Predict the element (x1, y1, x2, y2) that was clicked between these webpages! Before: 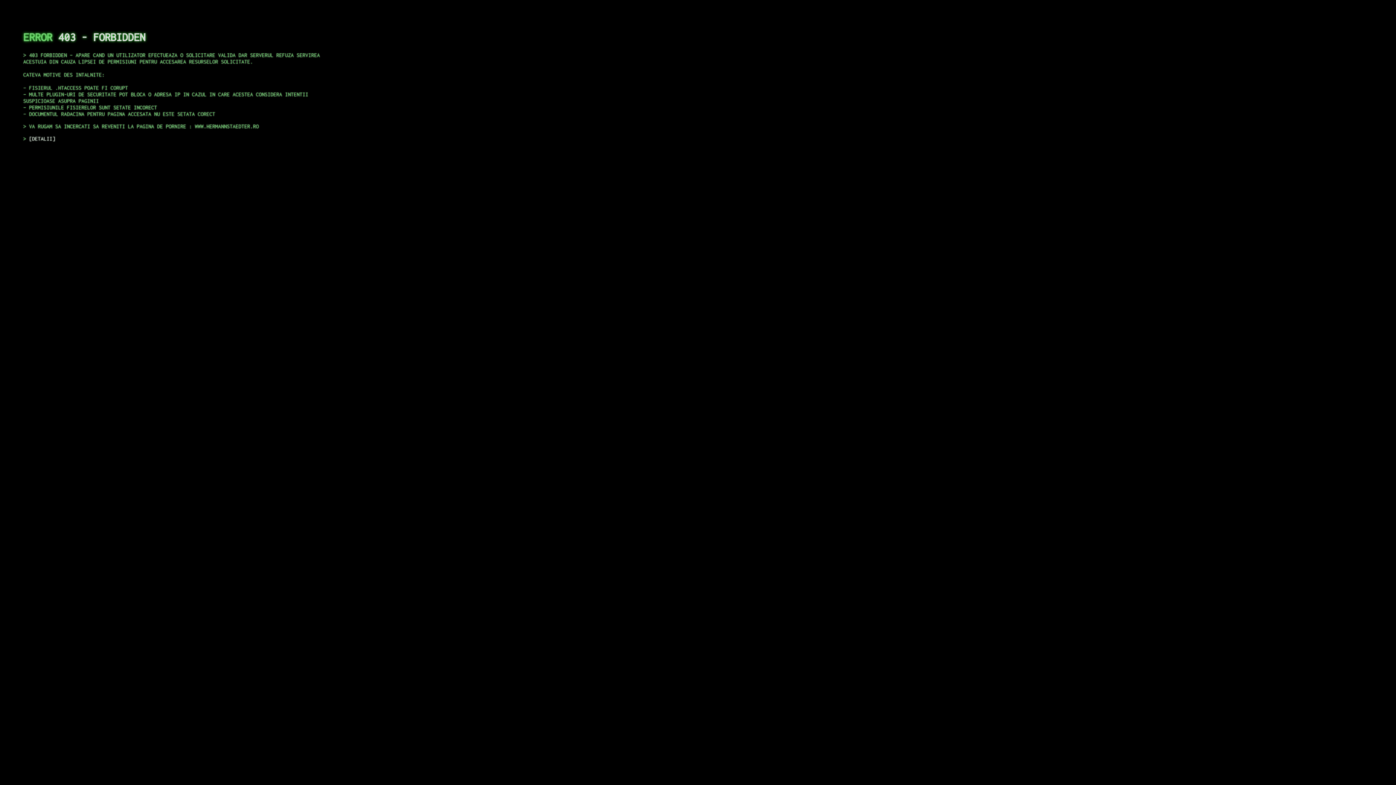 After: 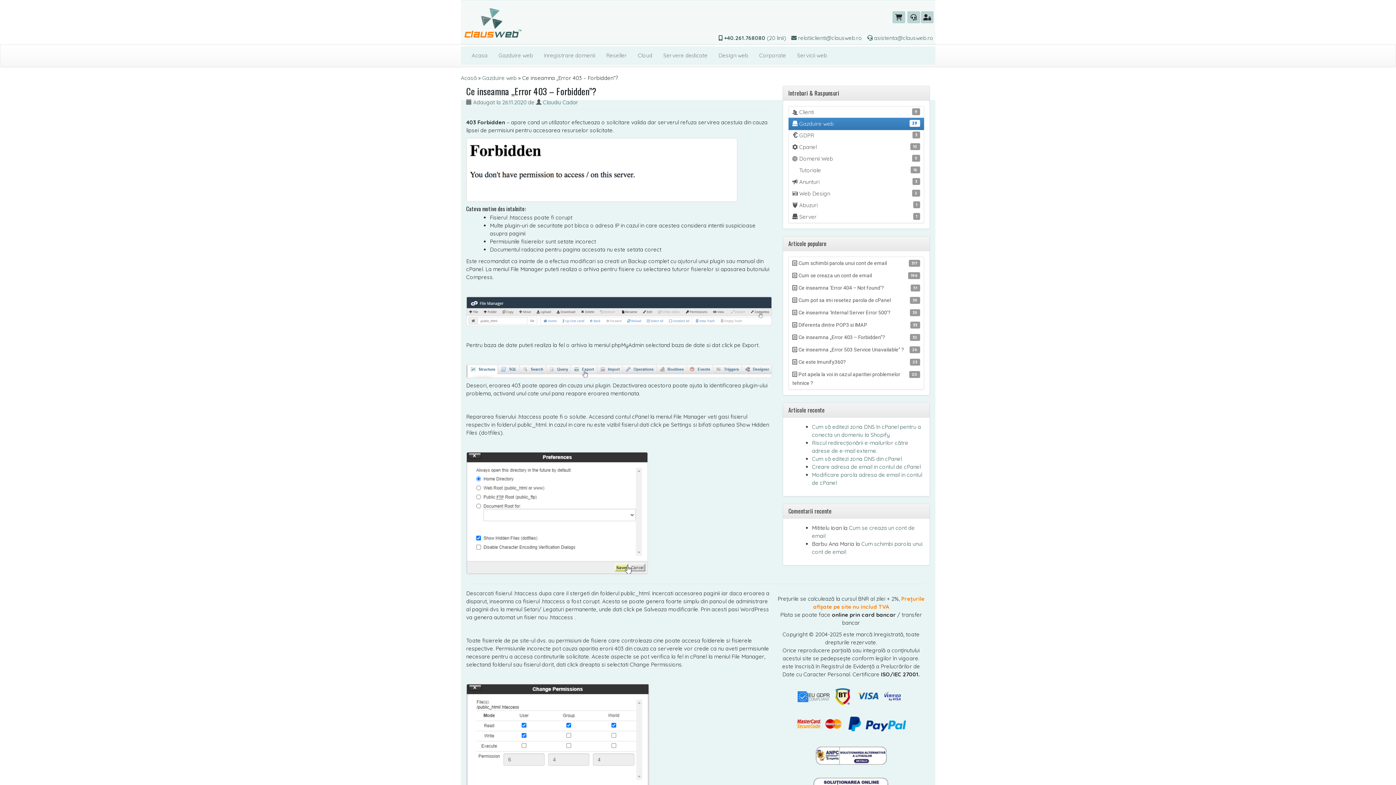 Action: label: DETALII bbox: (29, 135, 55, 141)